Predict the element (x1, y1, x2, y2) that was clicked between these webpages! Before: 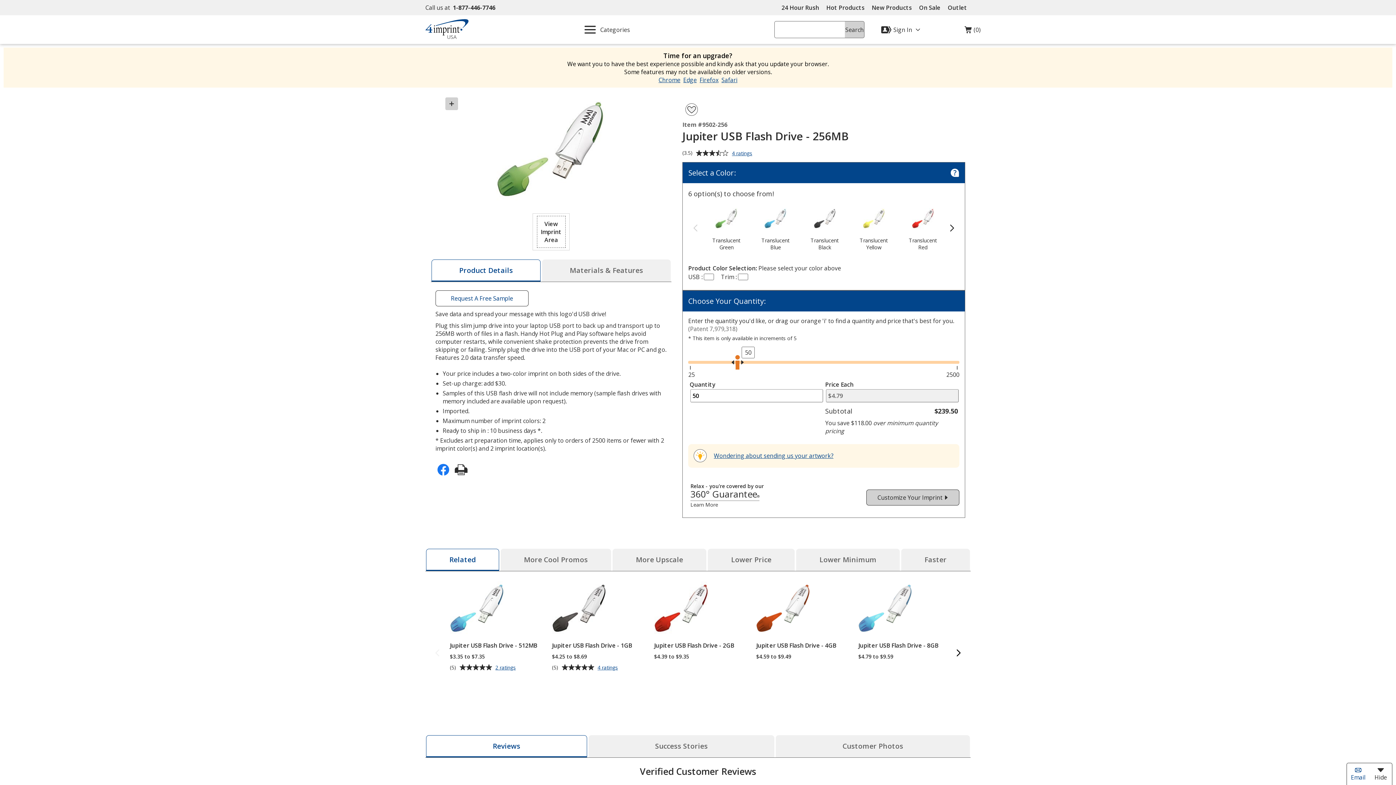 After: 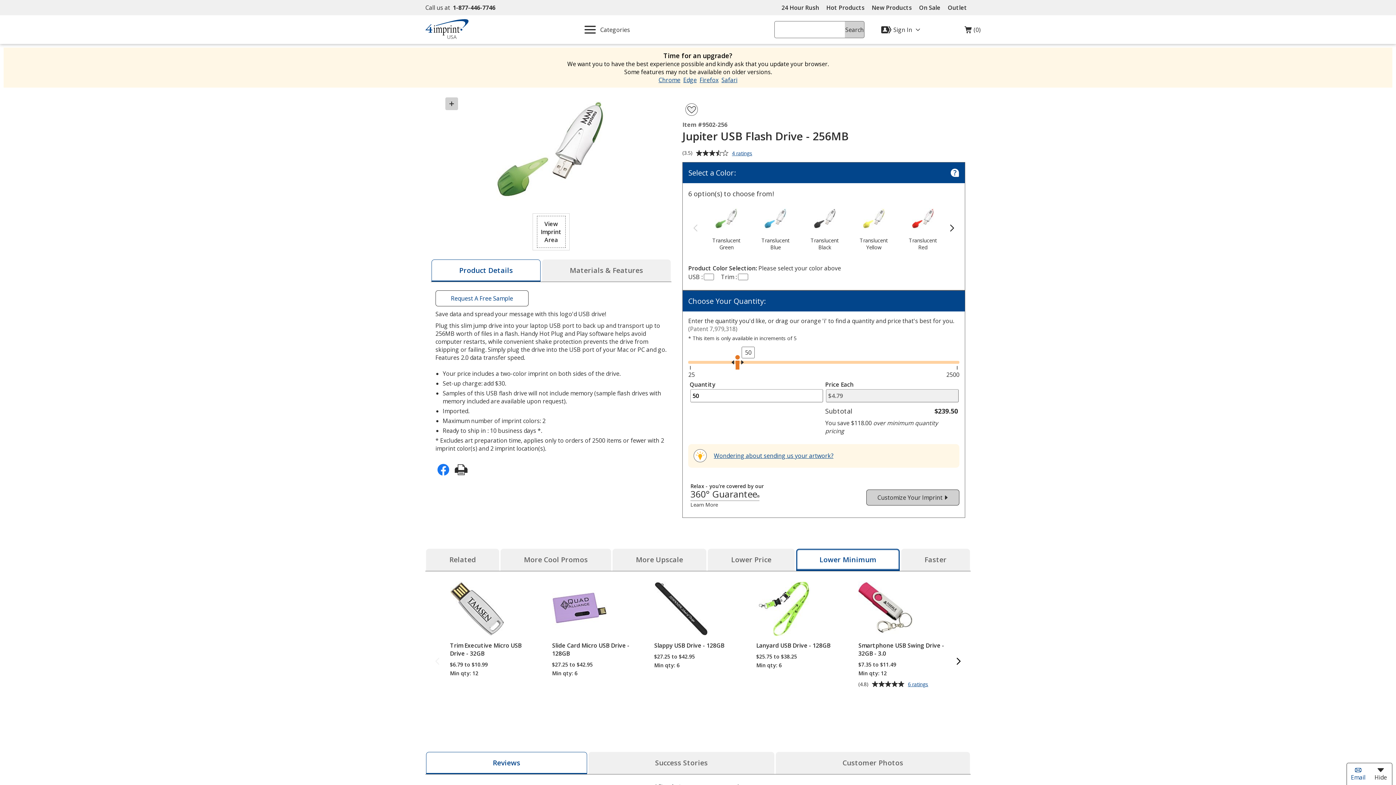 Action: bbox: (796, 549, 900, 571) label: Lower Minimum